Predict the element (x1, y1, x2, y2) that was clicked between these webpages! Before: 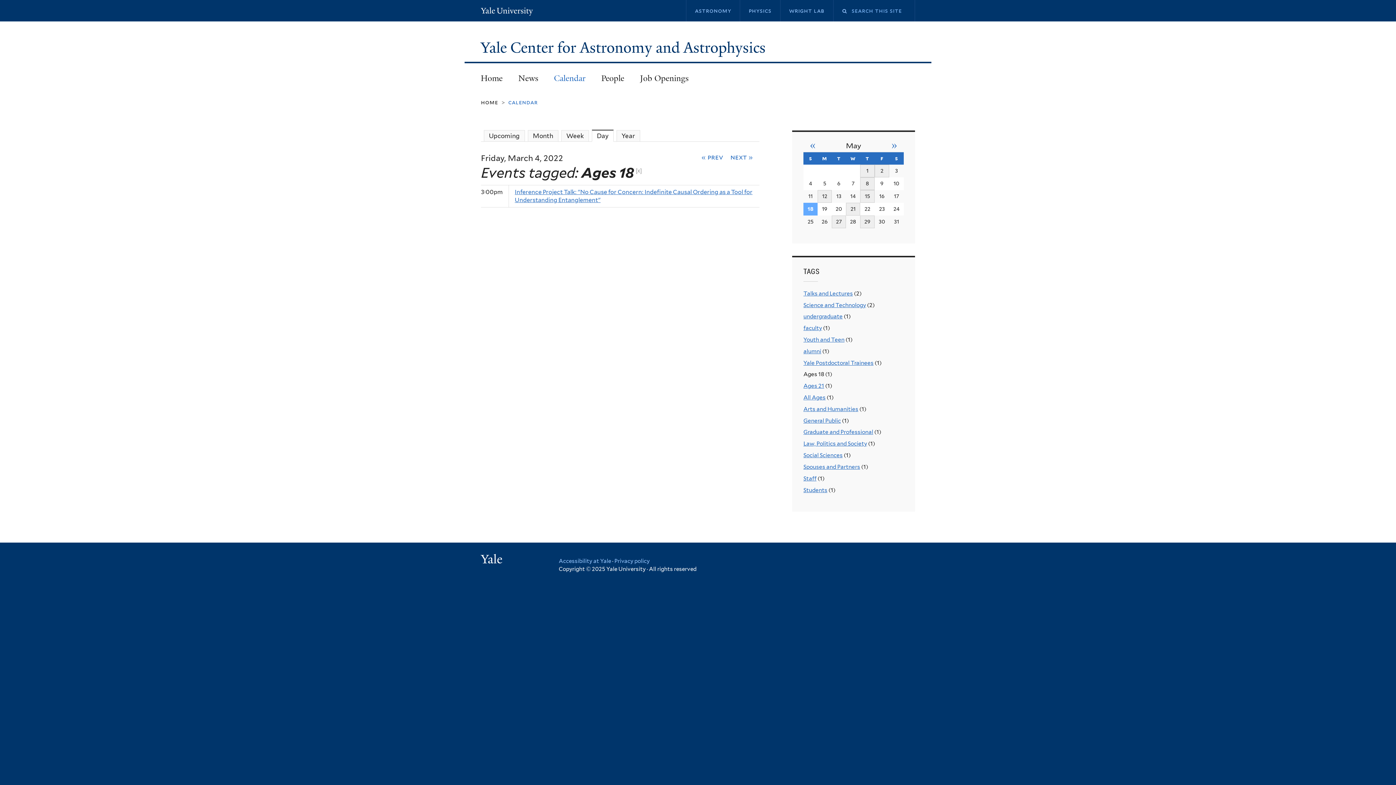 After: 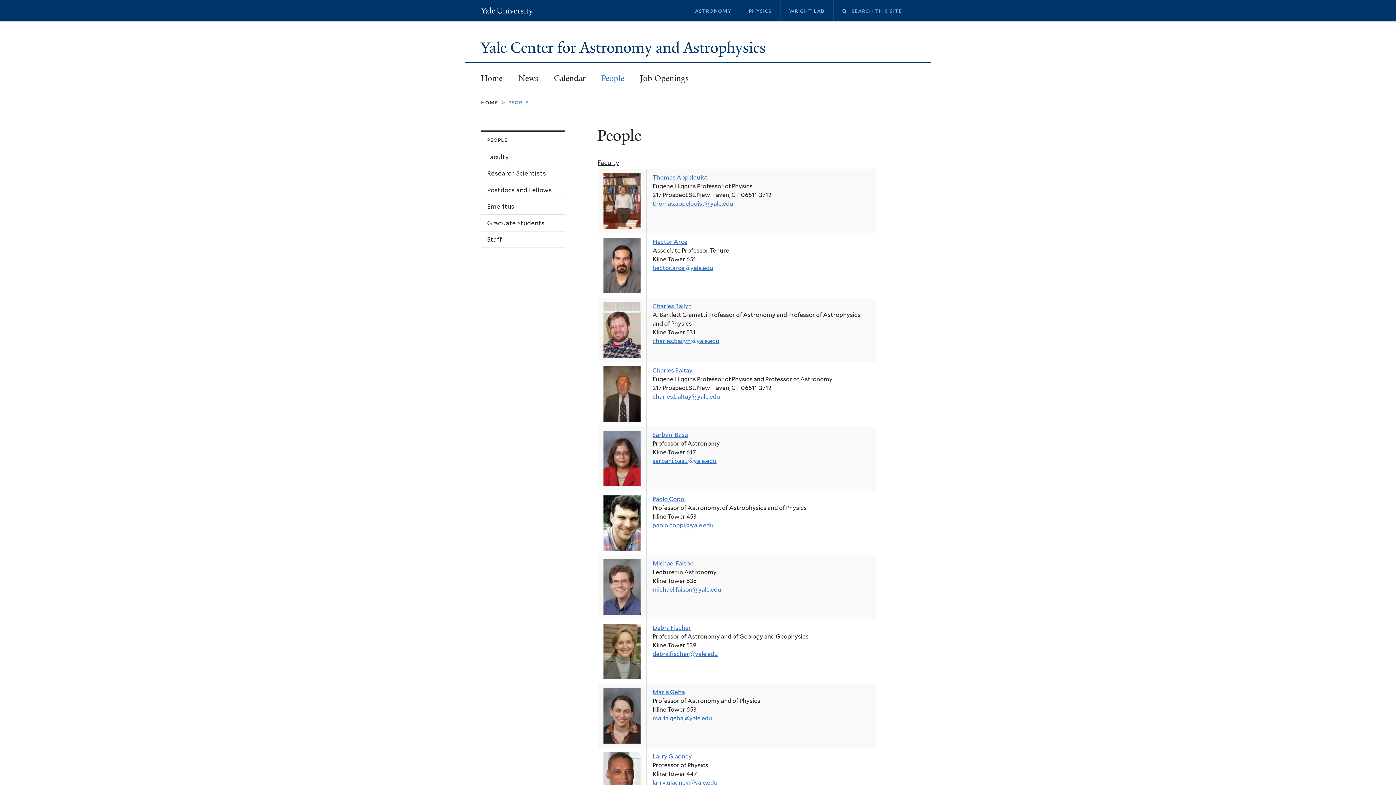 Action: bbox: (593, 67, 632, 88) label: People